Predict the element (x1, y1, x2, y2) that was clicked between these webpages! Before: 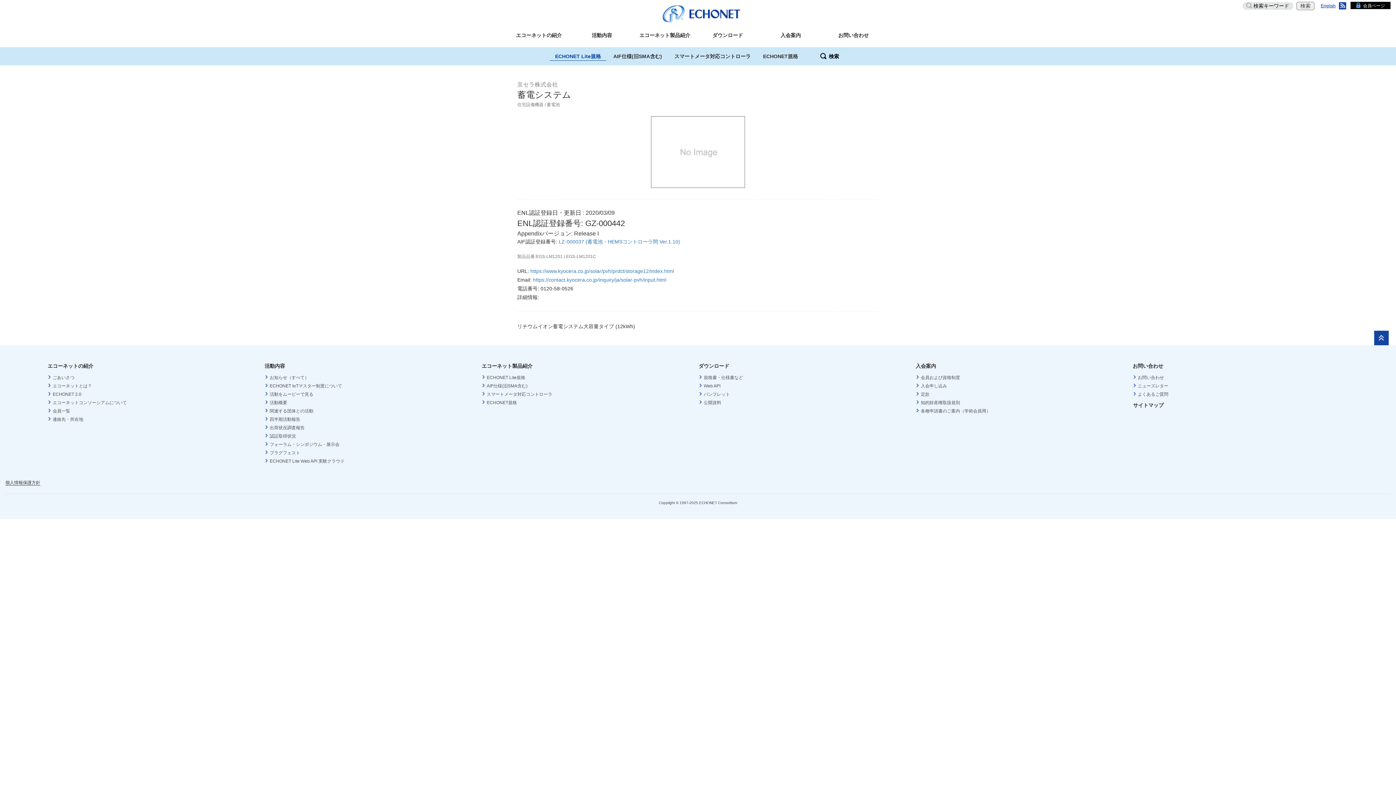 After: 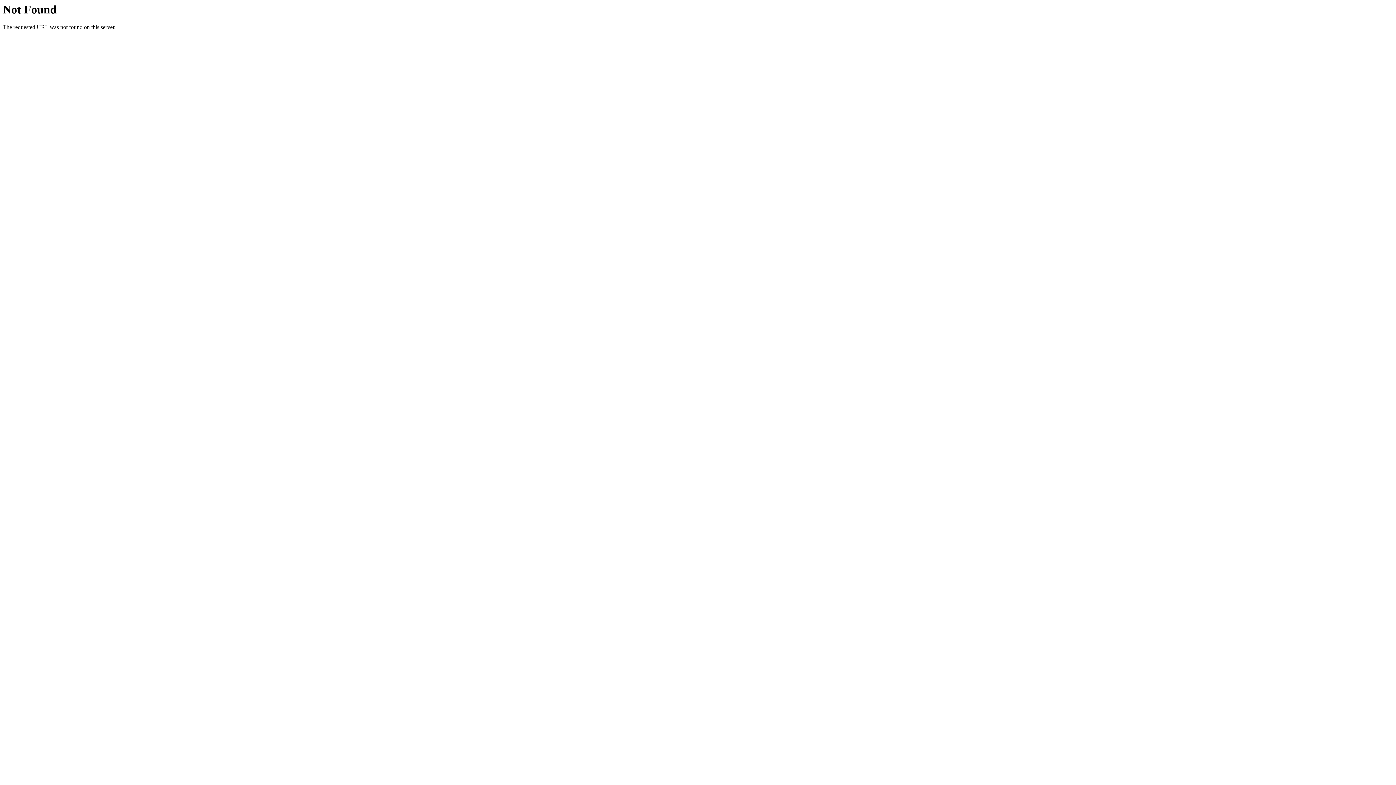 Action: bbox: (530, 268, 674, 274) label: https://www.kyocera.co.jp/solar/pvh/prdct/storage12/index.html